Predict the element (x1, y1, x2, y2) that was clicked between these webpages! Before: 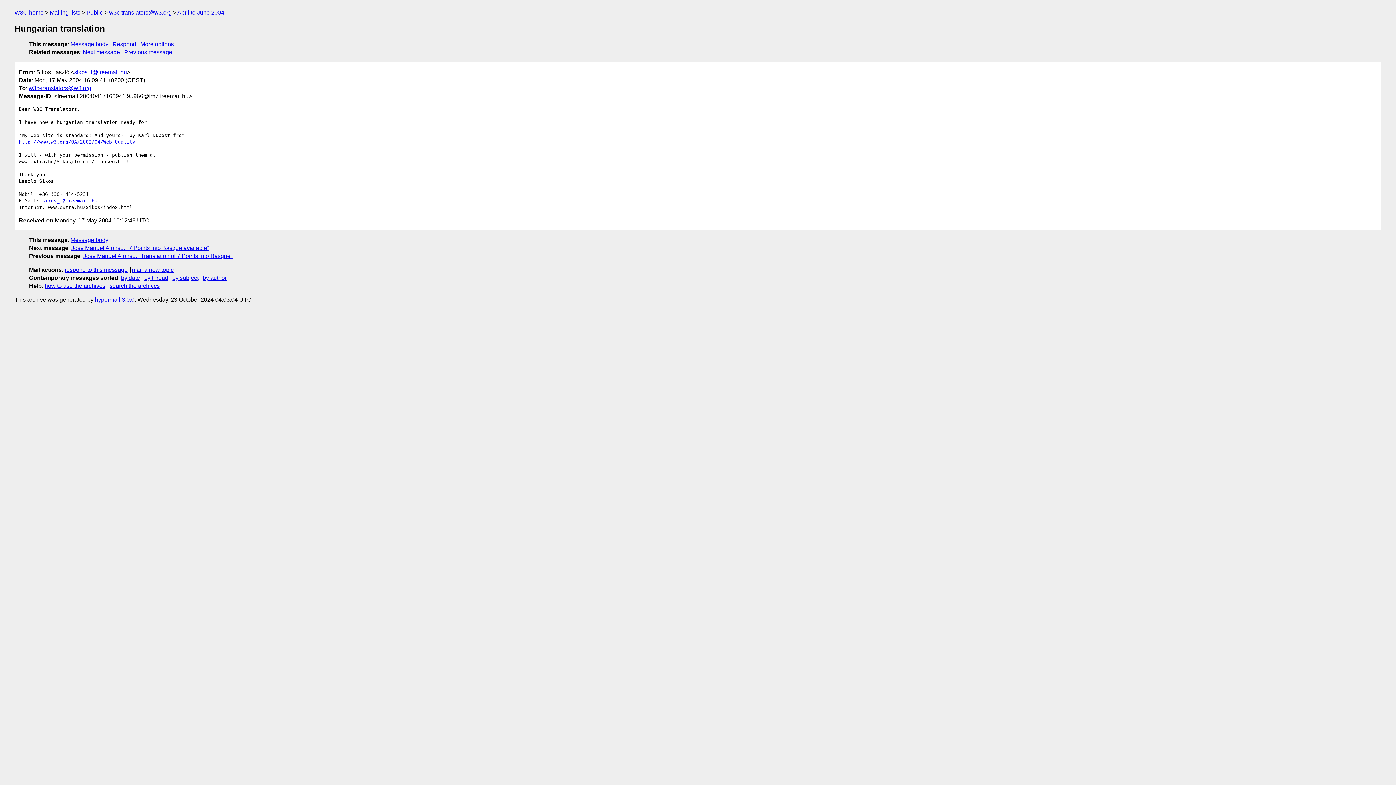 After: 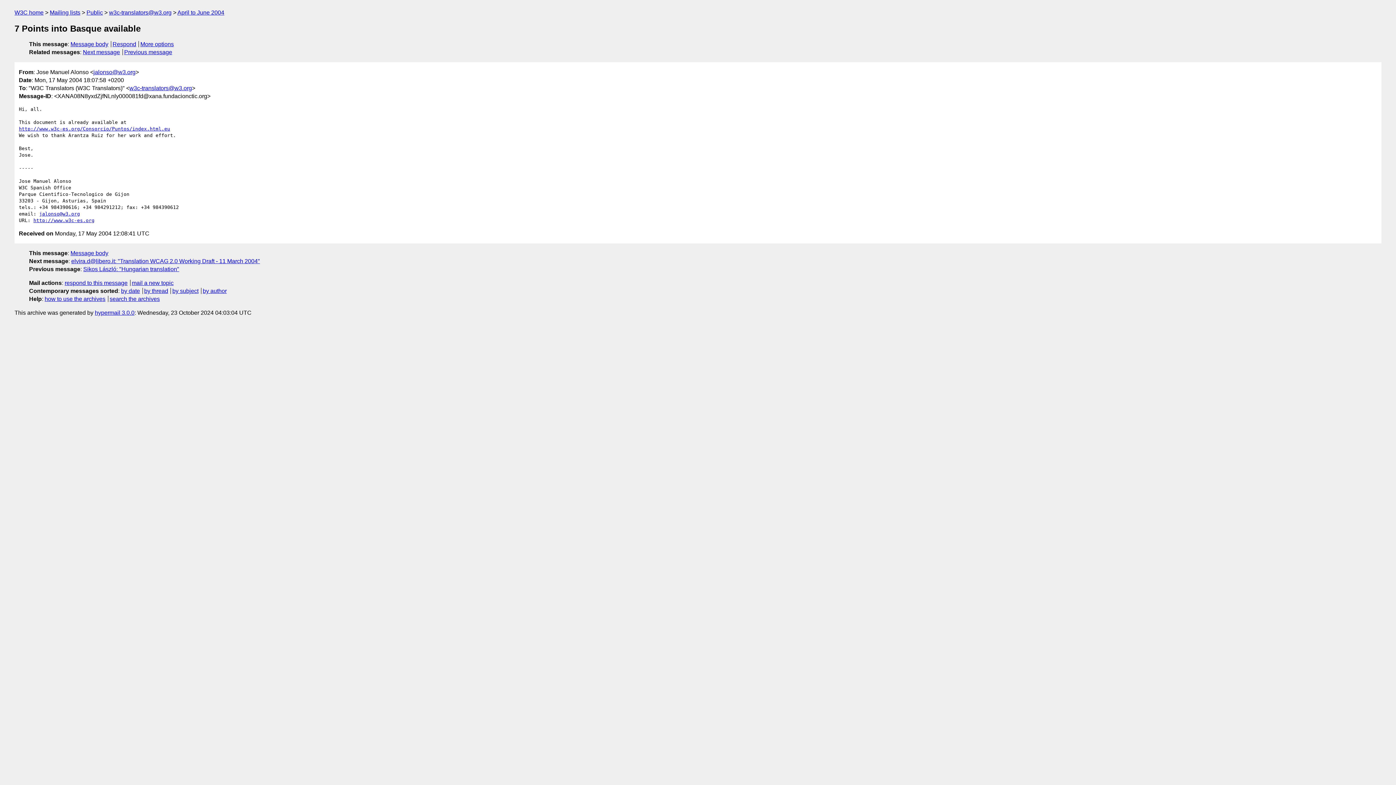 Action: label: Jose Manuel Alonso: "7 Points into Basque available" bbox: (71, 245, 209, 251)